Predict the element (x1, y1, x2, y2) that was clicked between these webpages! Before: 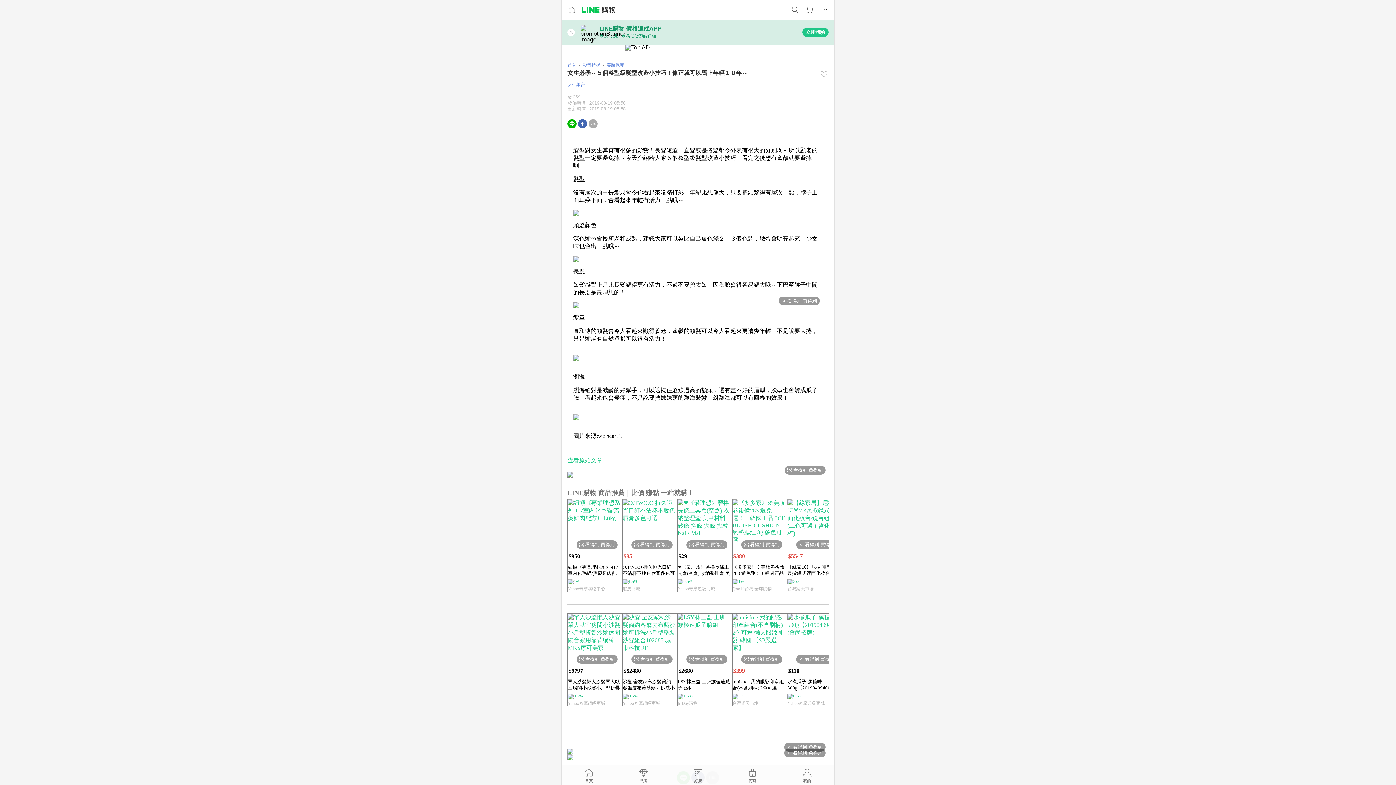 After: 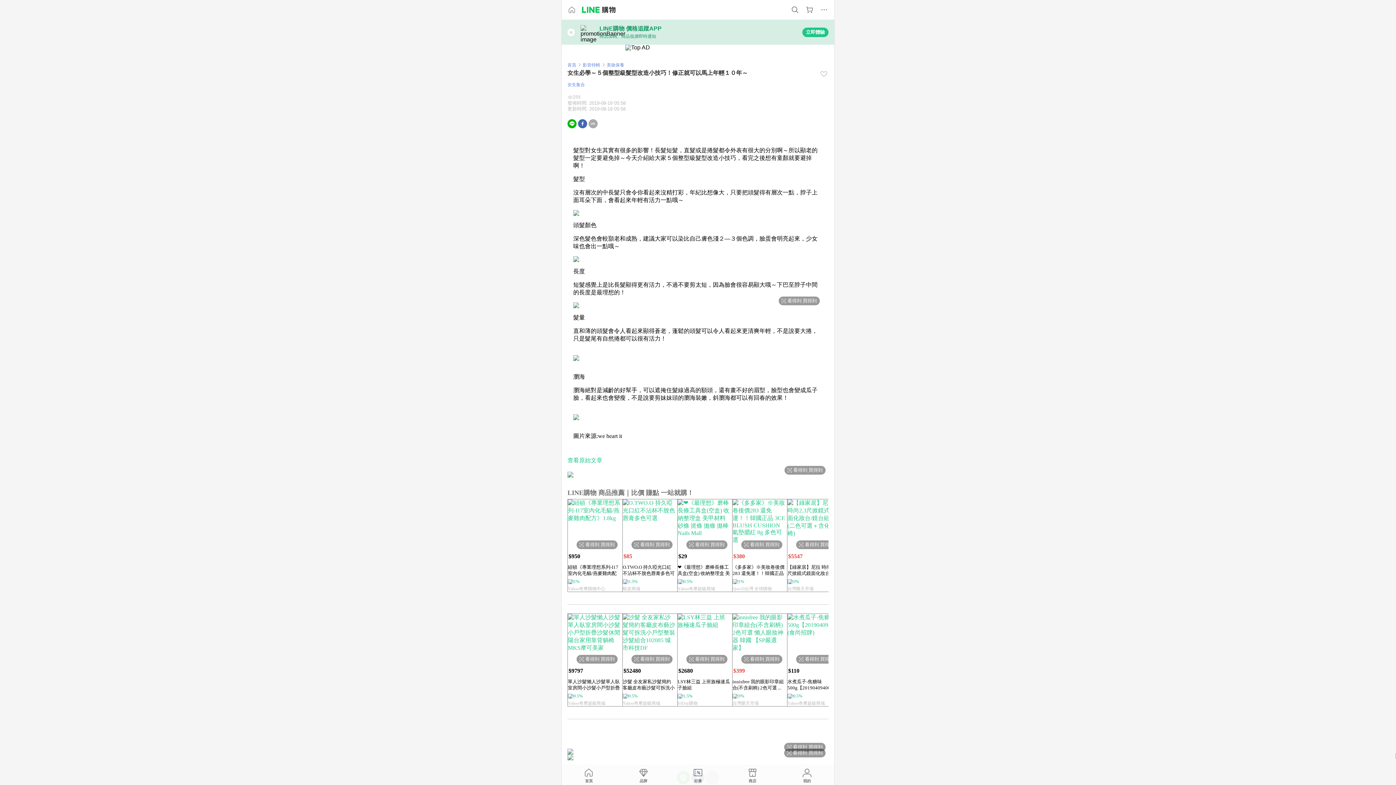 Action: label: LSY林三益 上班族極速瓜子臉組 bbox: (677, 678, 730, 691)